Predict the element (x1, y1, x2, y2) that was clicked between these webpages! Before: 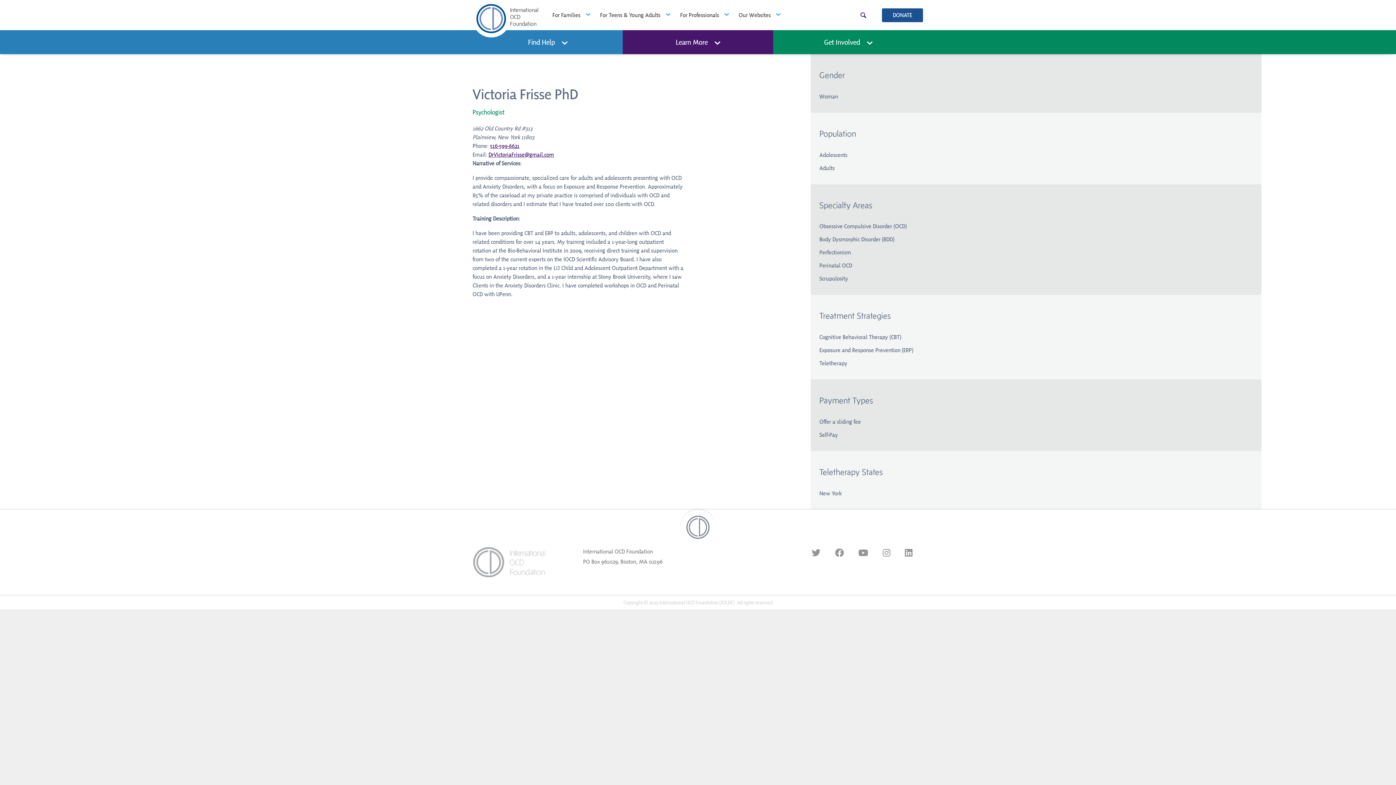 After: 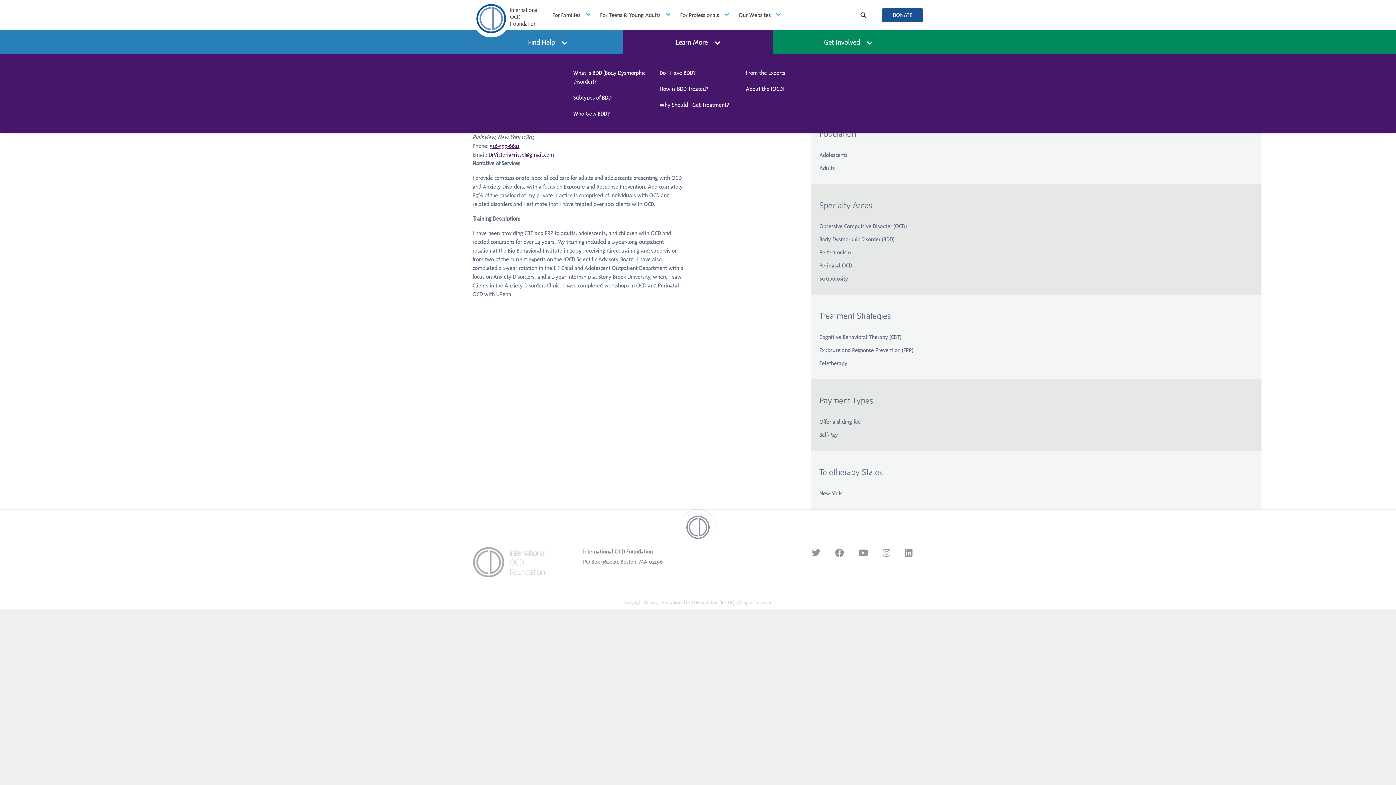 Action: bbox: (623, 30, 773, 54) label: Learn More